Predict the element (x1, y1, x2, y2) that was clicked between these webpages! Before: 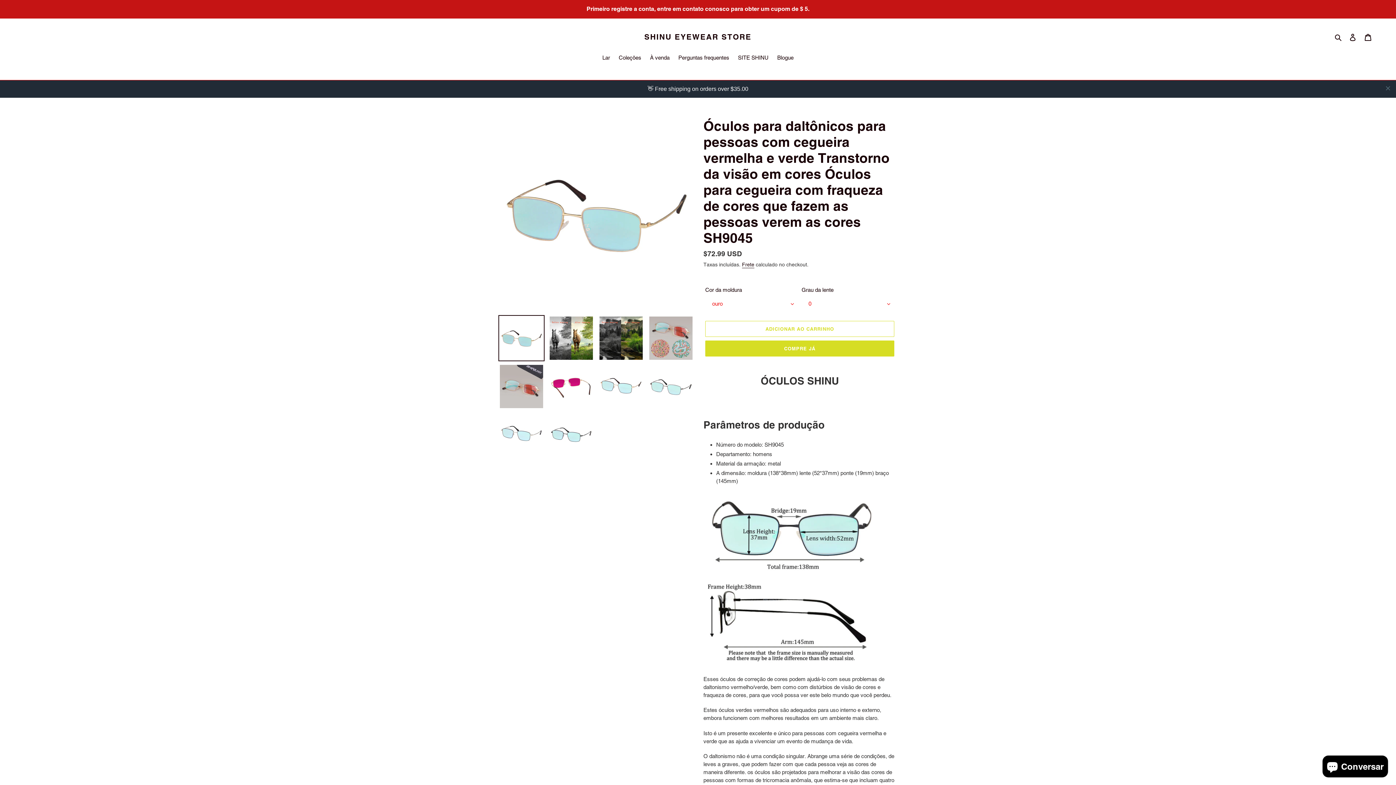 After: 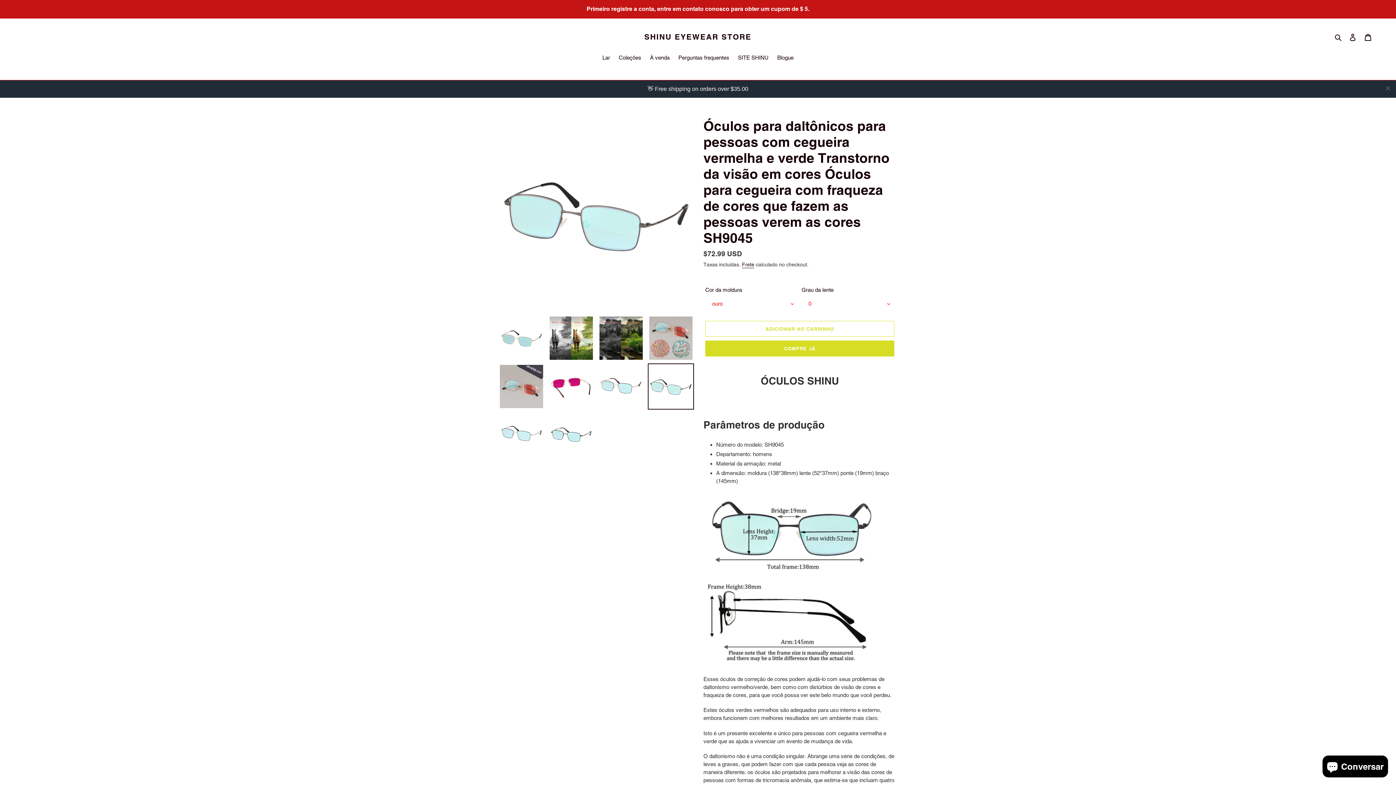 Action: bbox: (648, 346, 694, 392)